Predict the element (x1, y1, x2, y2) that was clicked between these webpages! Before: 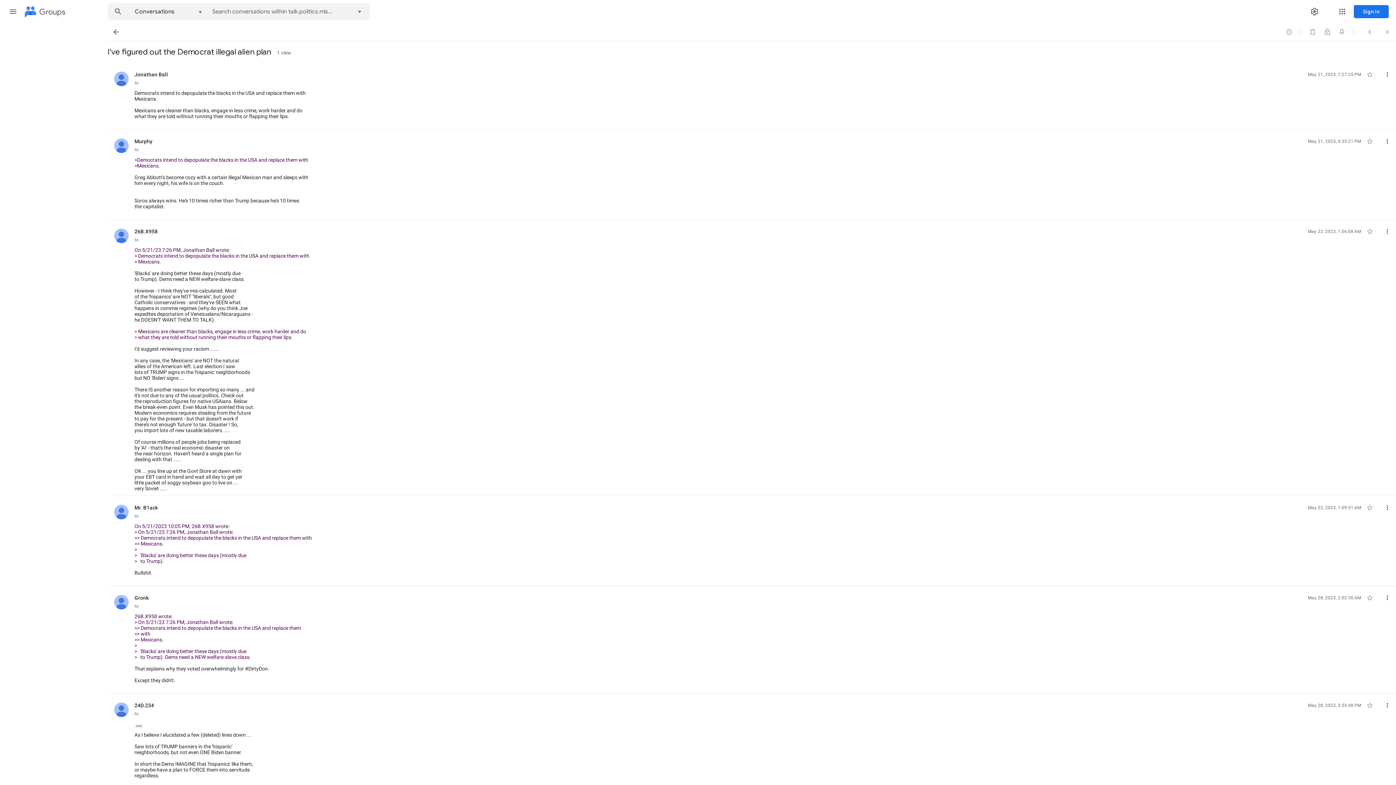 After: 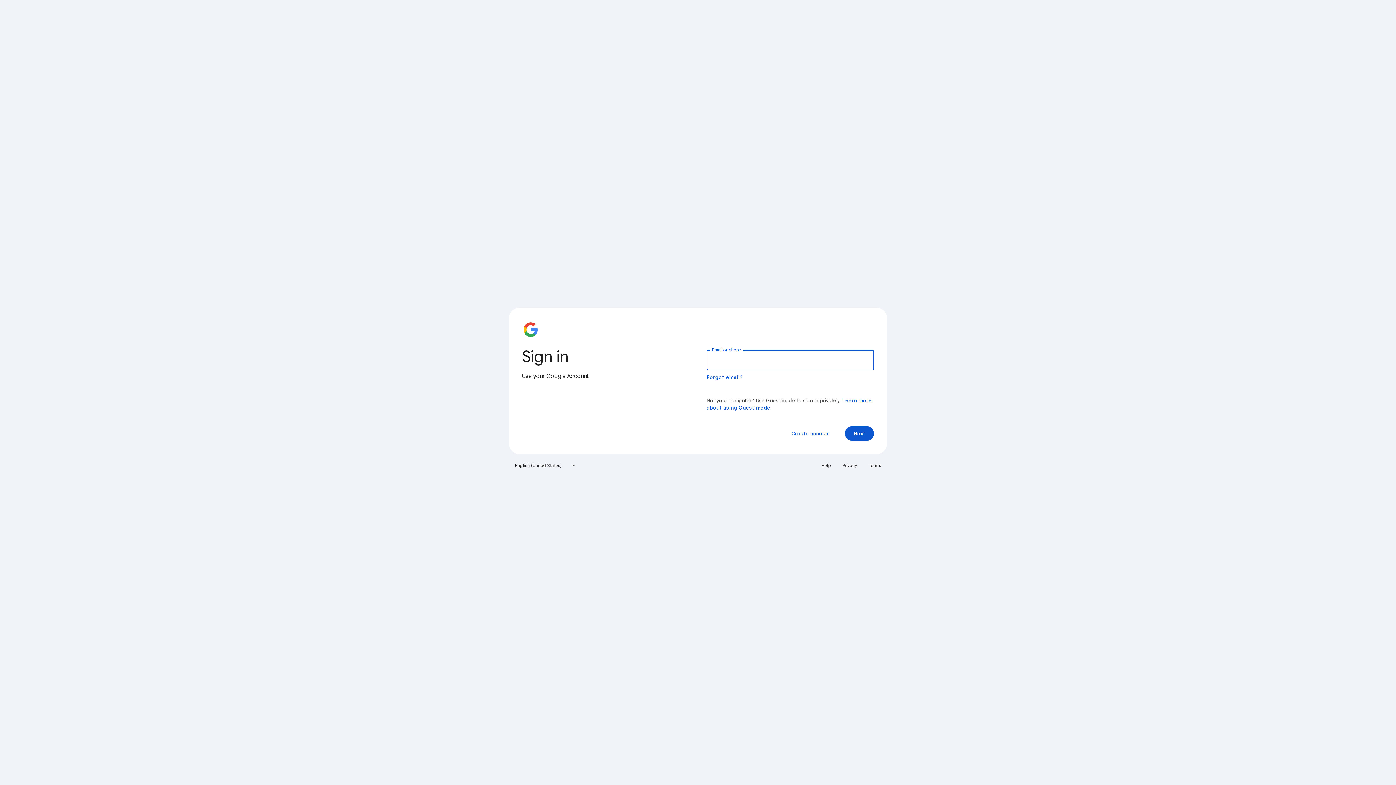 Action: label: Sign in bbox: (1354, 5, 1389, 18)